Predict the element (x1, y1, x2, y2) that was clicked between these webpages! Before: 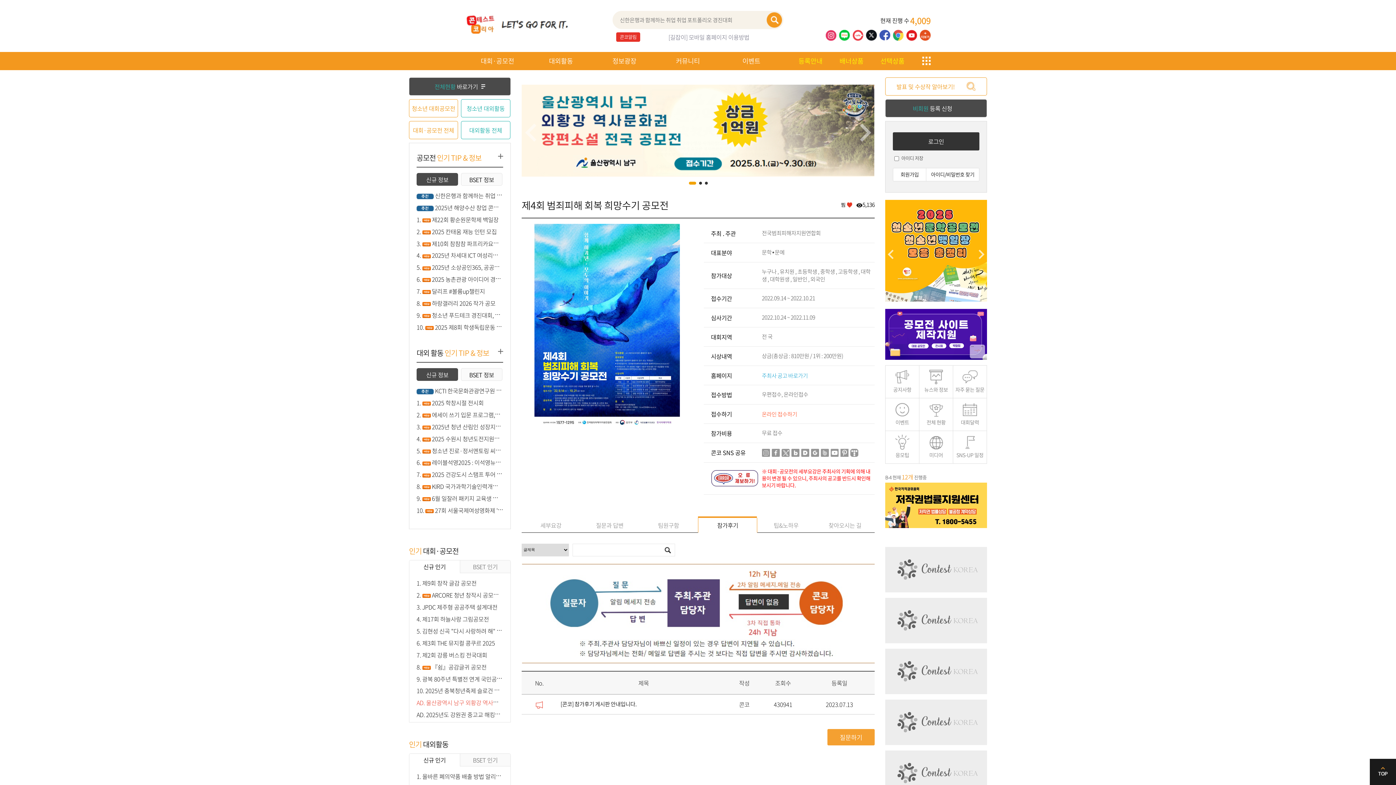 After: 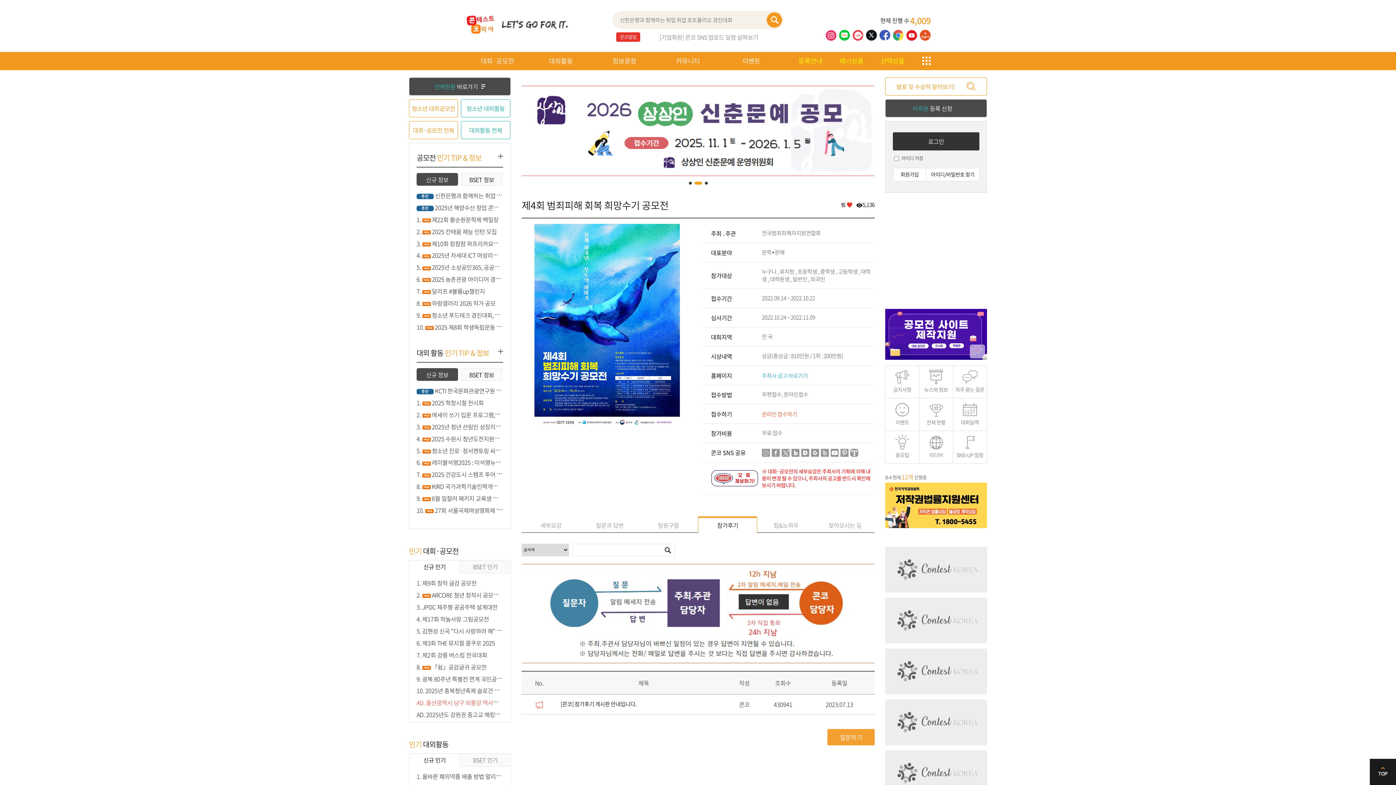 Action: bbox: (920, 30, 930, 38)